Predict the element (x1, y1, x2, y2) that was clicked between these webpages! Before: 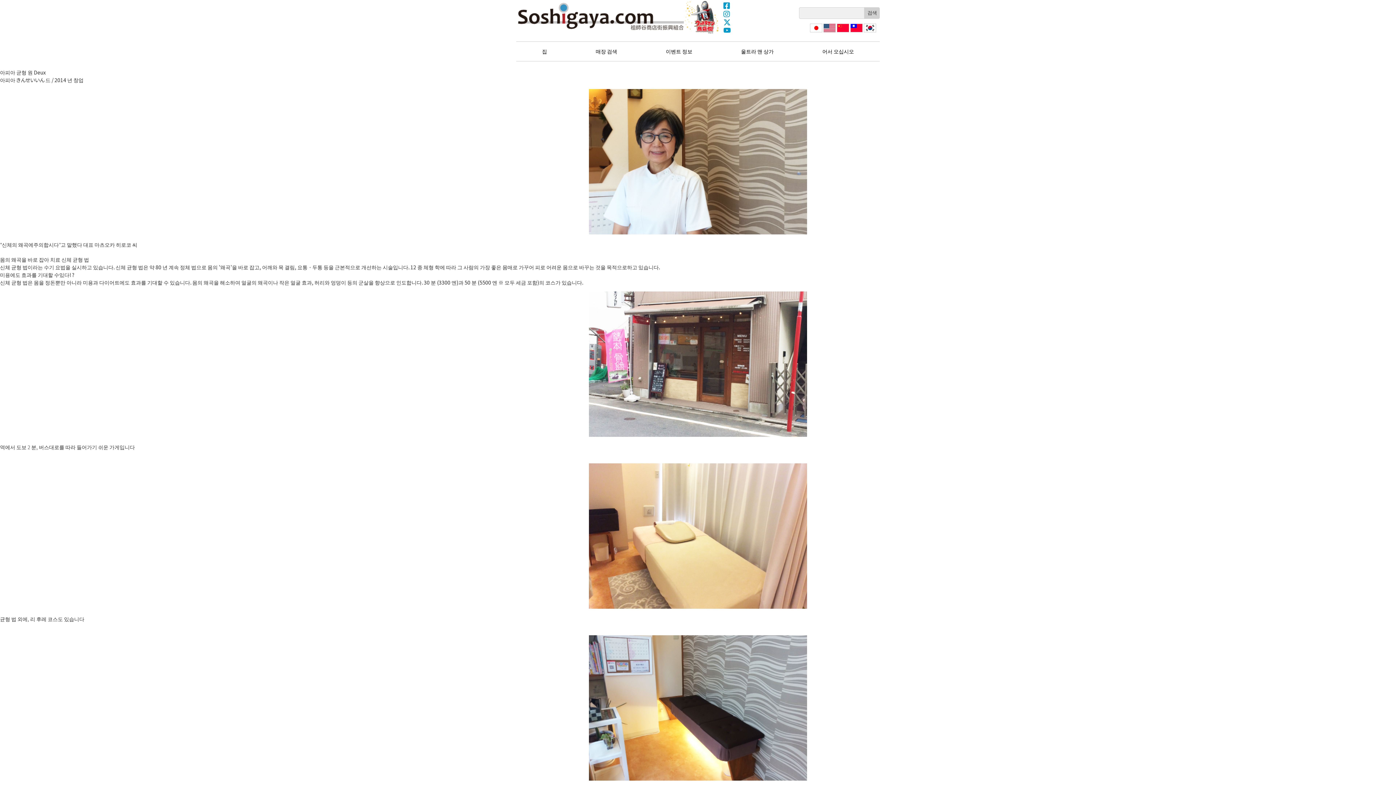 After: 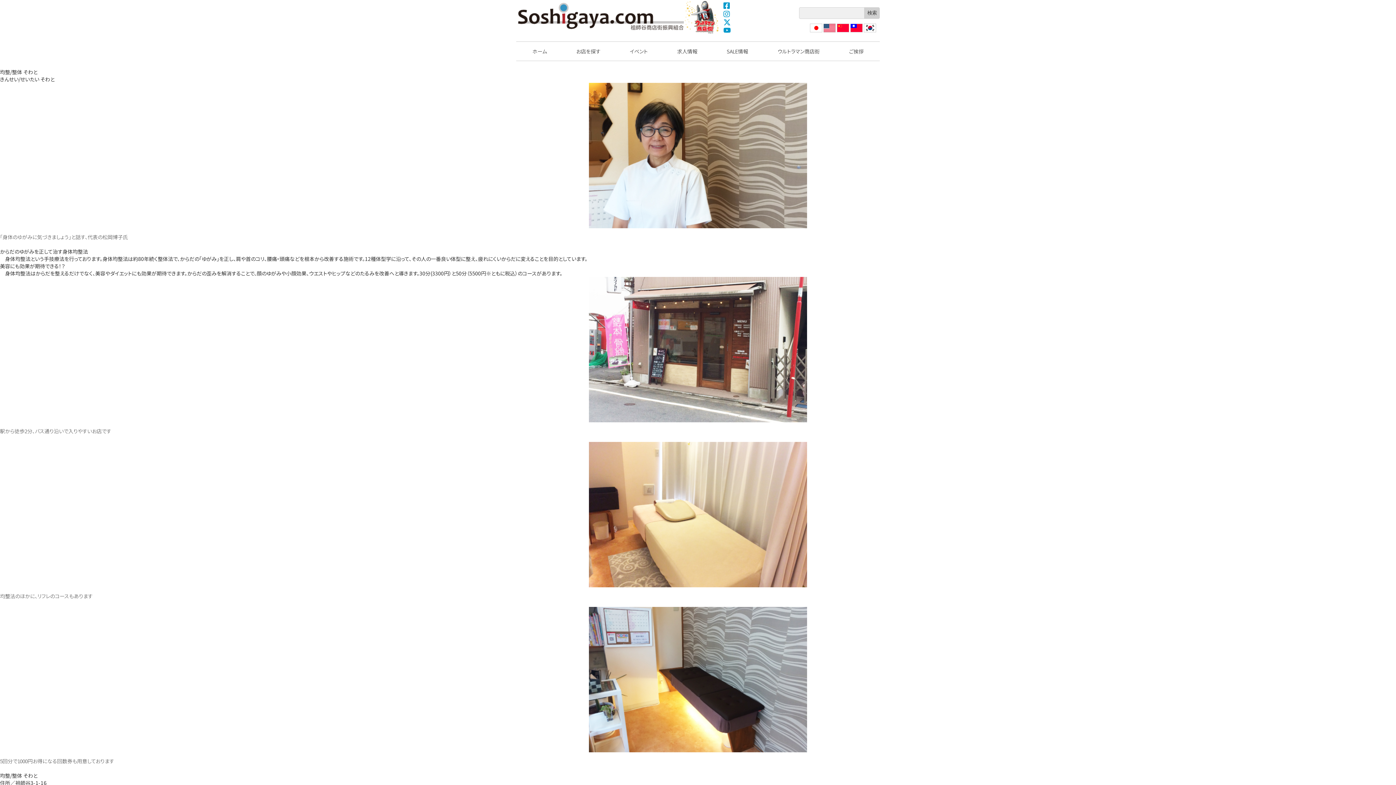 Action: bbox: (810, 23, 822, 32) label: 日本語